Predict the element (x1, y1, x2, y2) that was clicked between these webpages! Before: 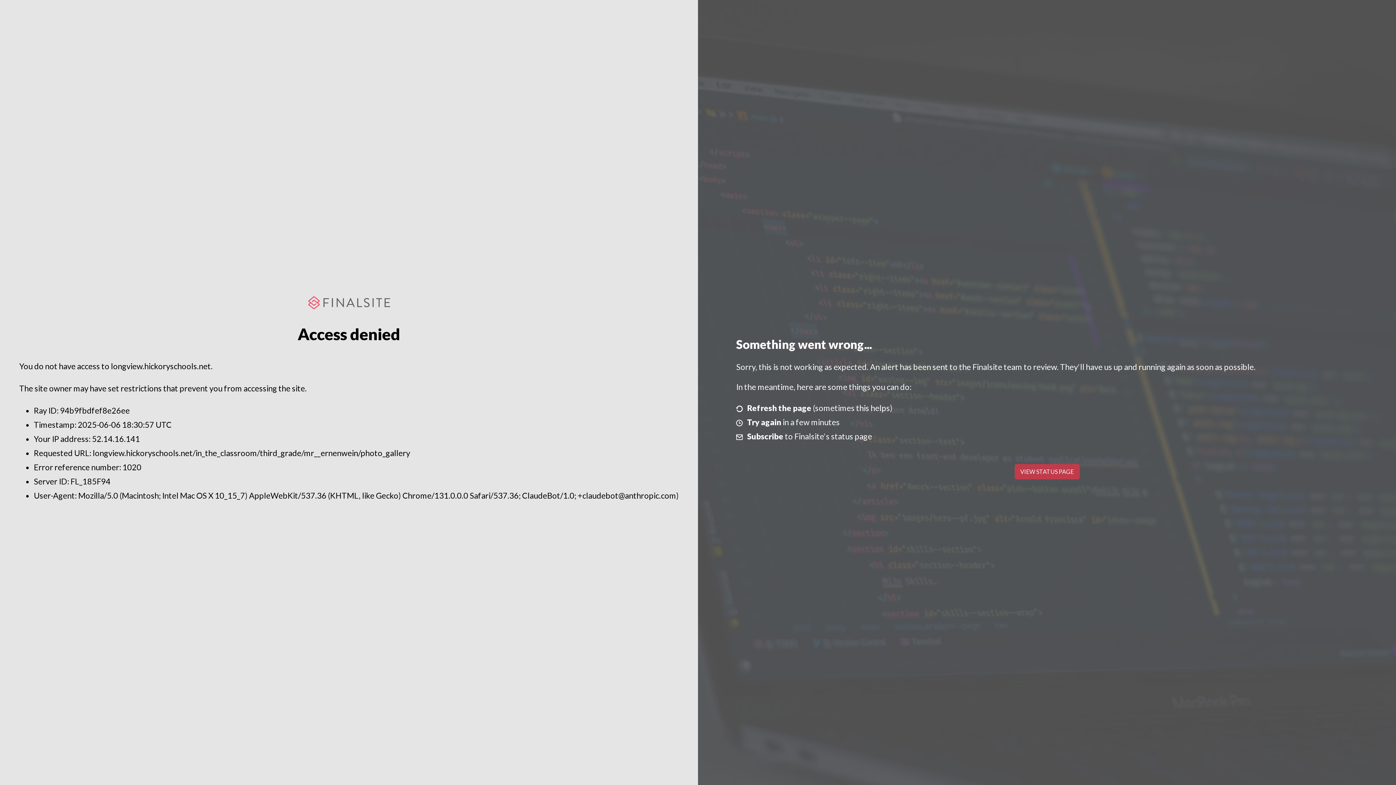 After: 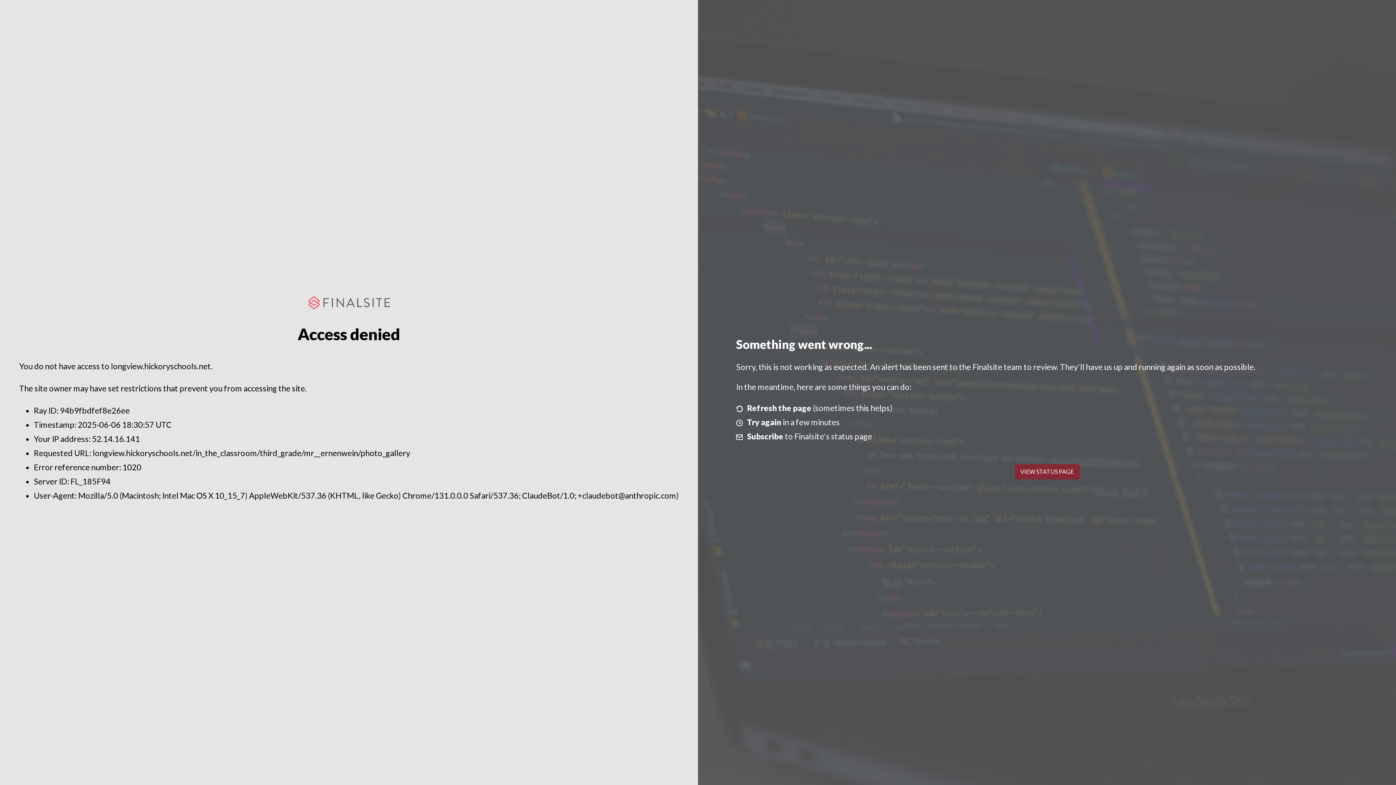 Action: label: VIEW STATUS PAGE bbox: (1014, 464, 1079, 479)